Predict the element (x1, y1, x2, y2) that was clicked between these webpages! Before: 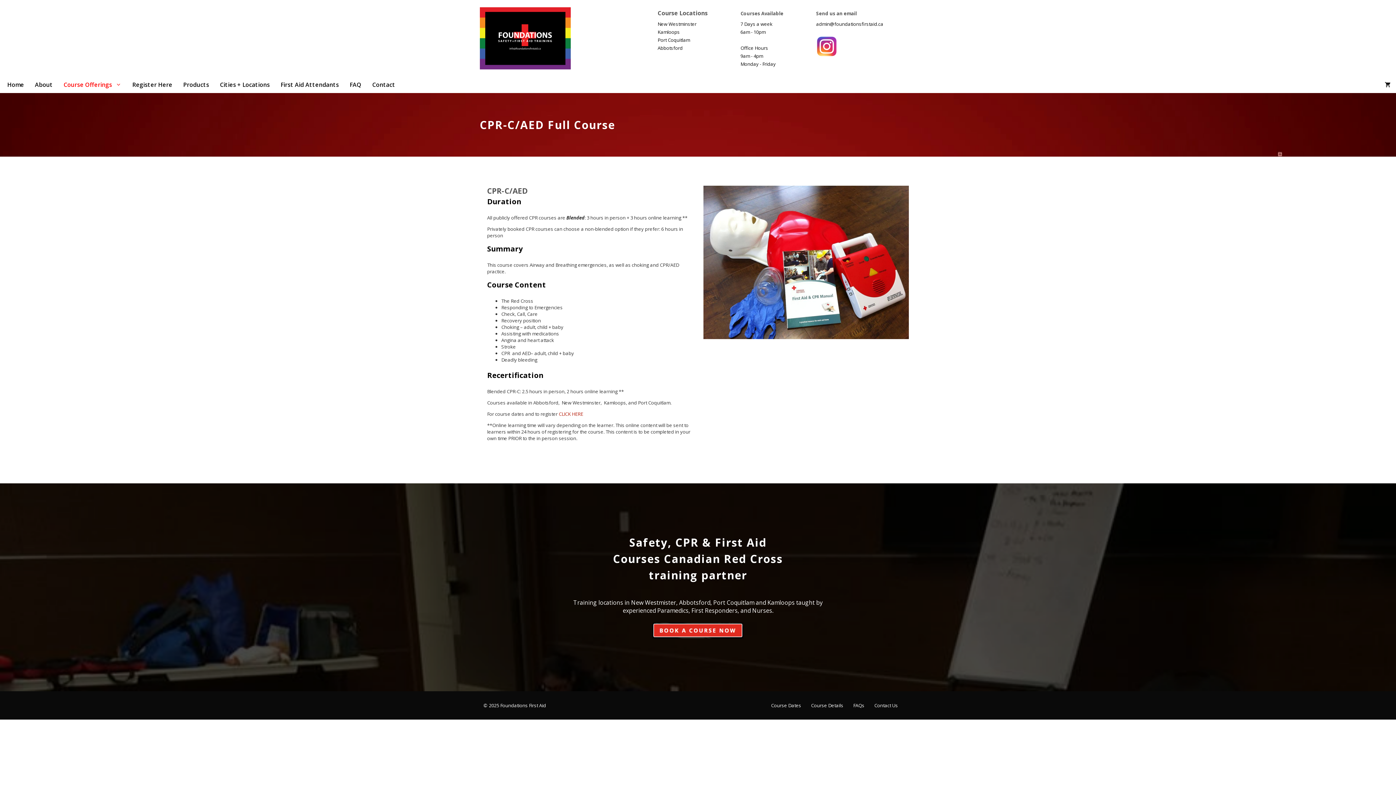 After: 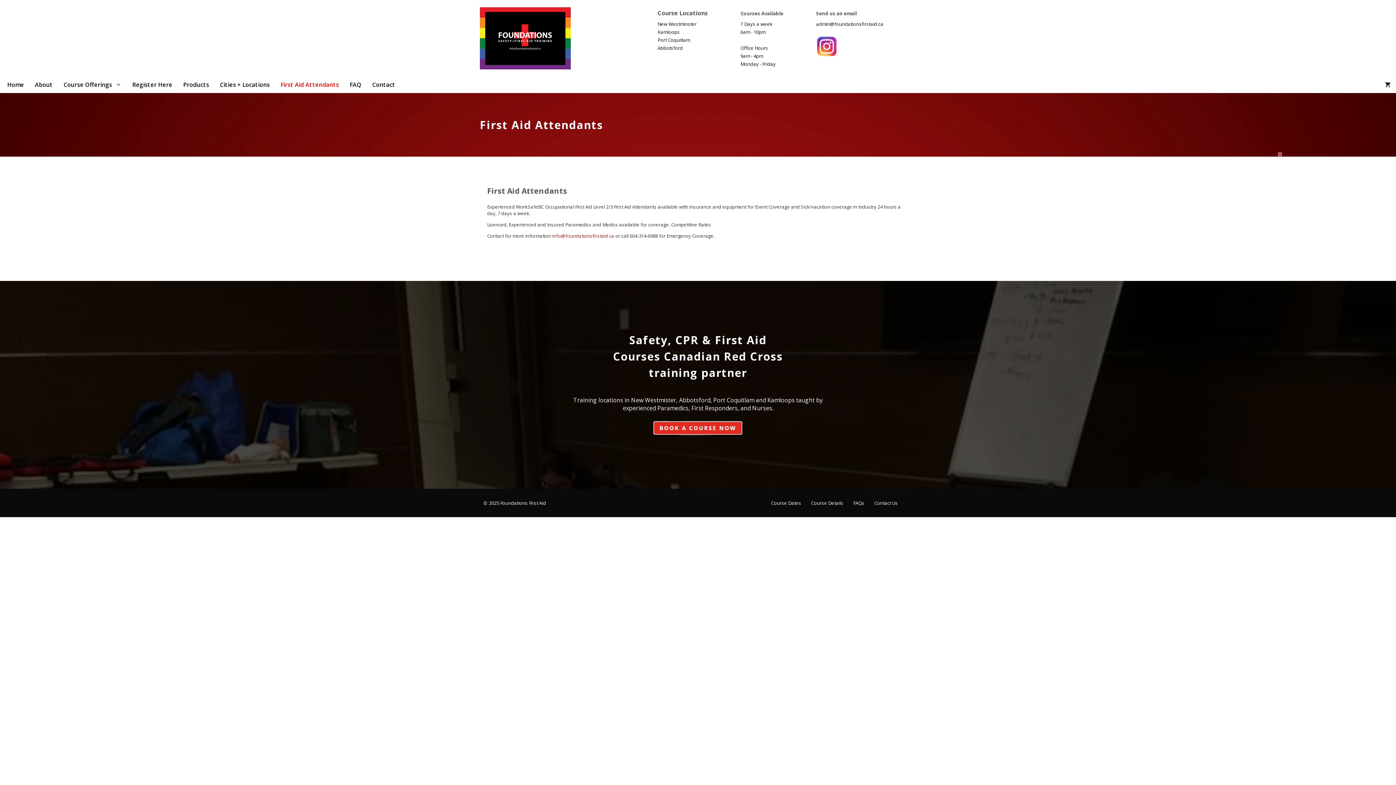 Action: label: First Aid Attendants bbox: (275, 78, 344, 91)